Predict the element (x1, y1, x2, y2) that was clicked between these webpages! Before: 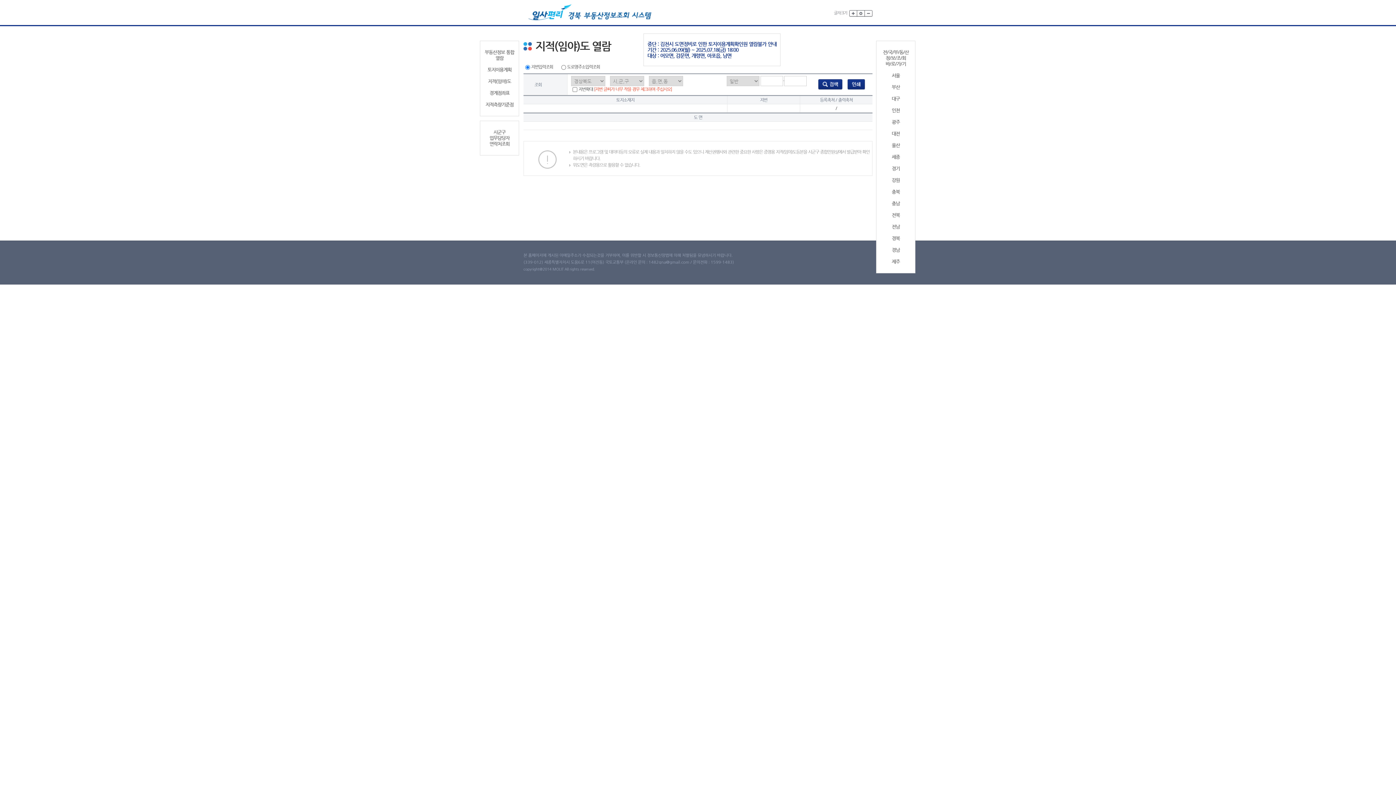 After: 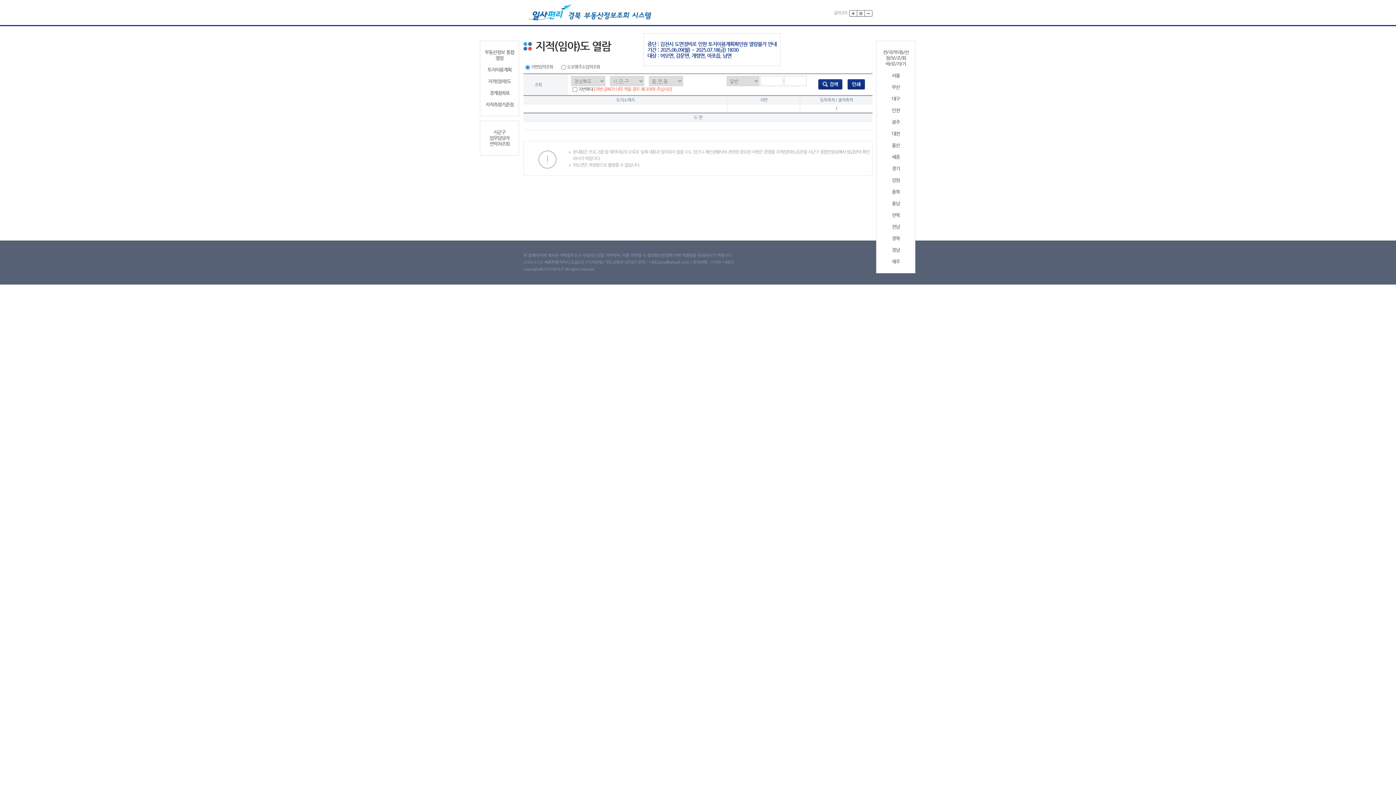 Action: label: 대구 bbox: (879, 96, 912, 101)